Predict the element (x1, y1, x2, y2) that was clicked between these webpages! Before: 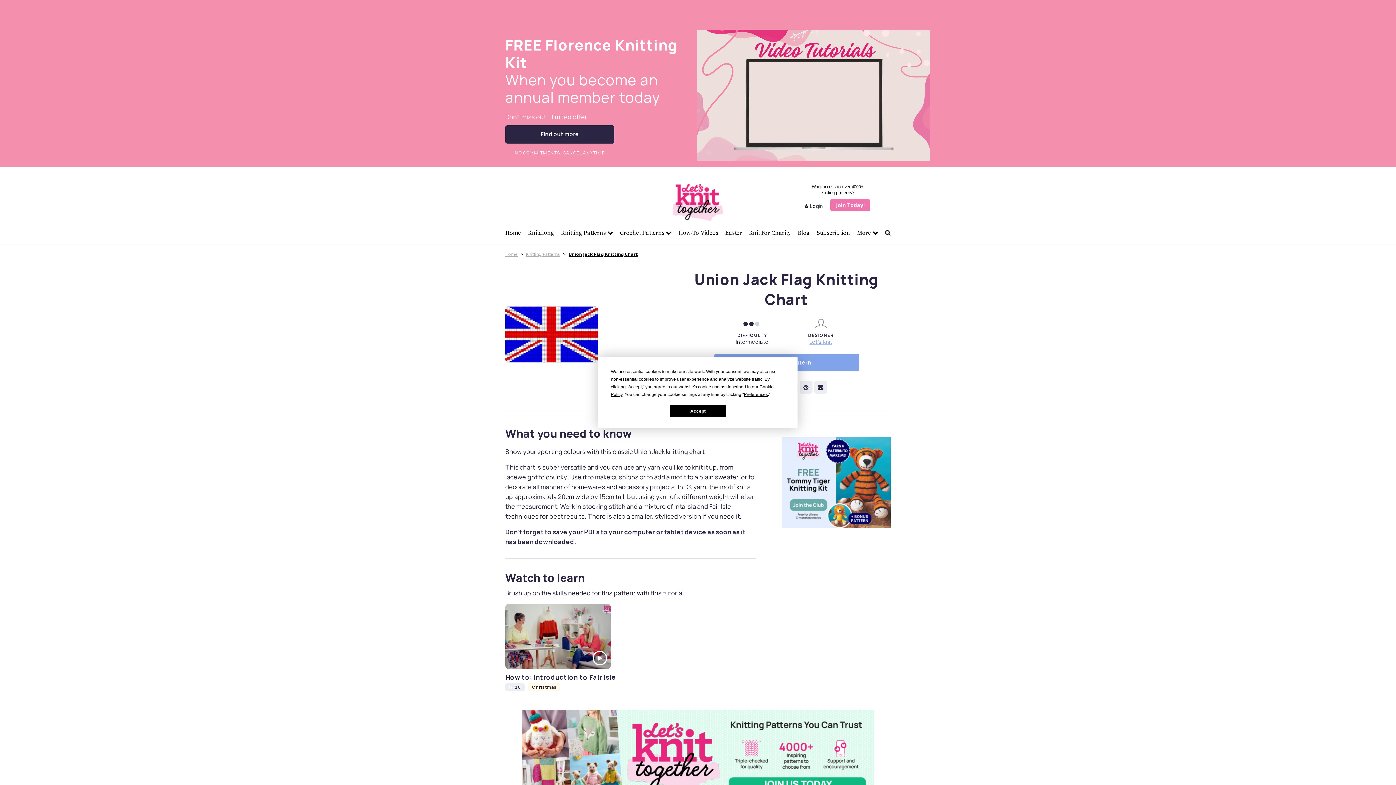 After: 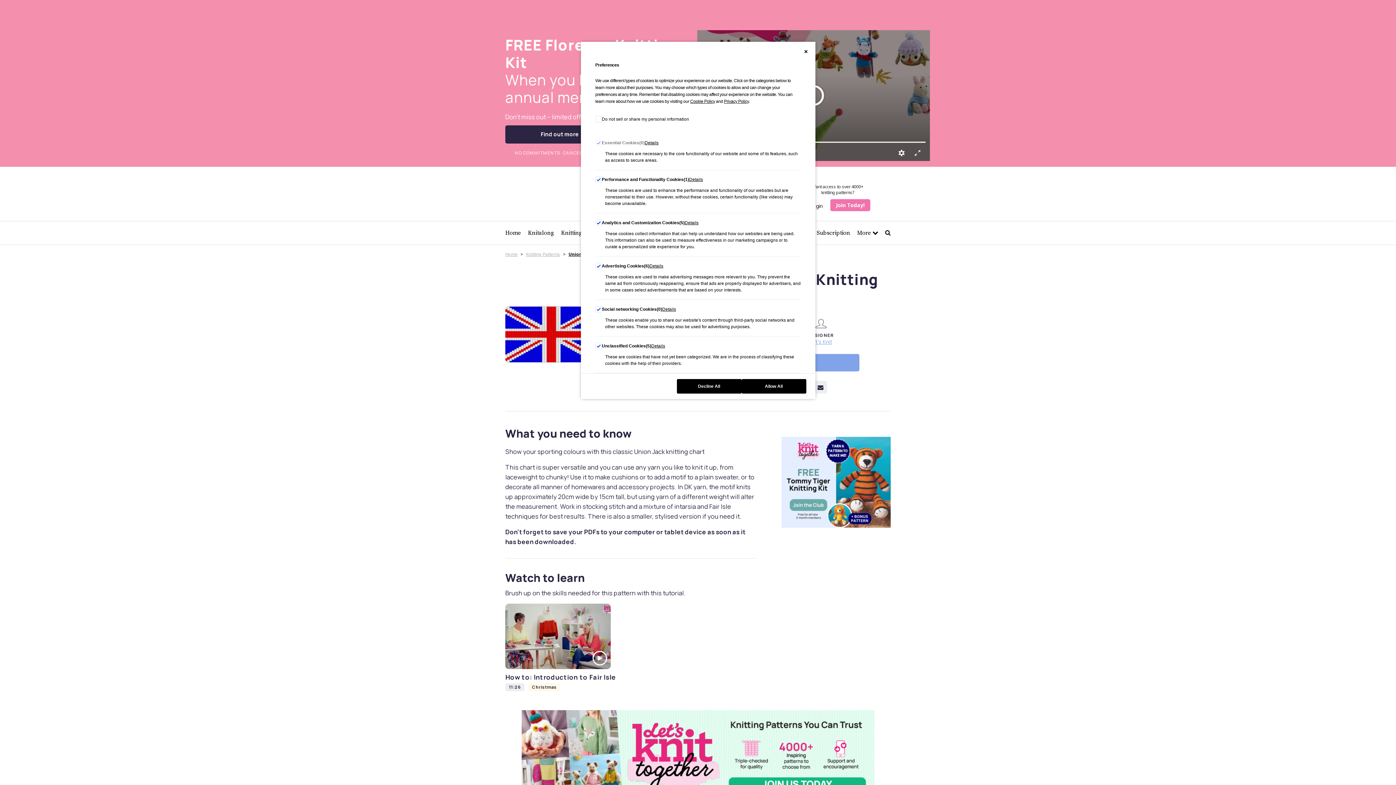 Action: bbox: (744, 392, 768, 397) label: Preferences